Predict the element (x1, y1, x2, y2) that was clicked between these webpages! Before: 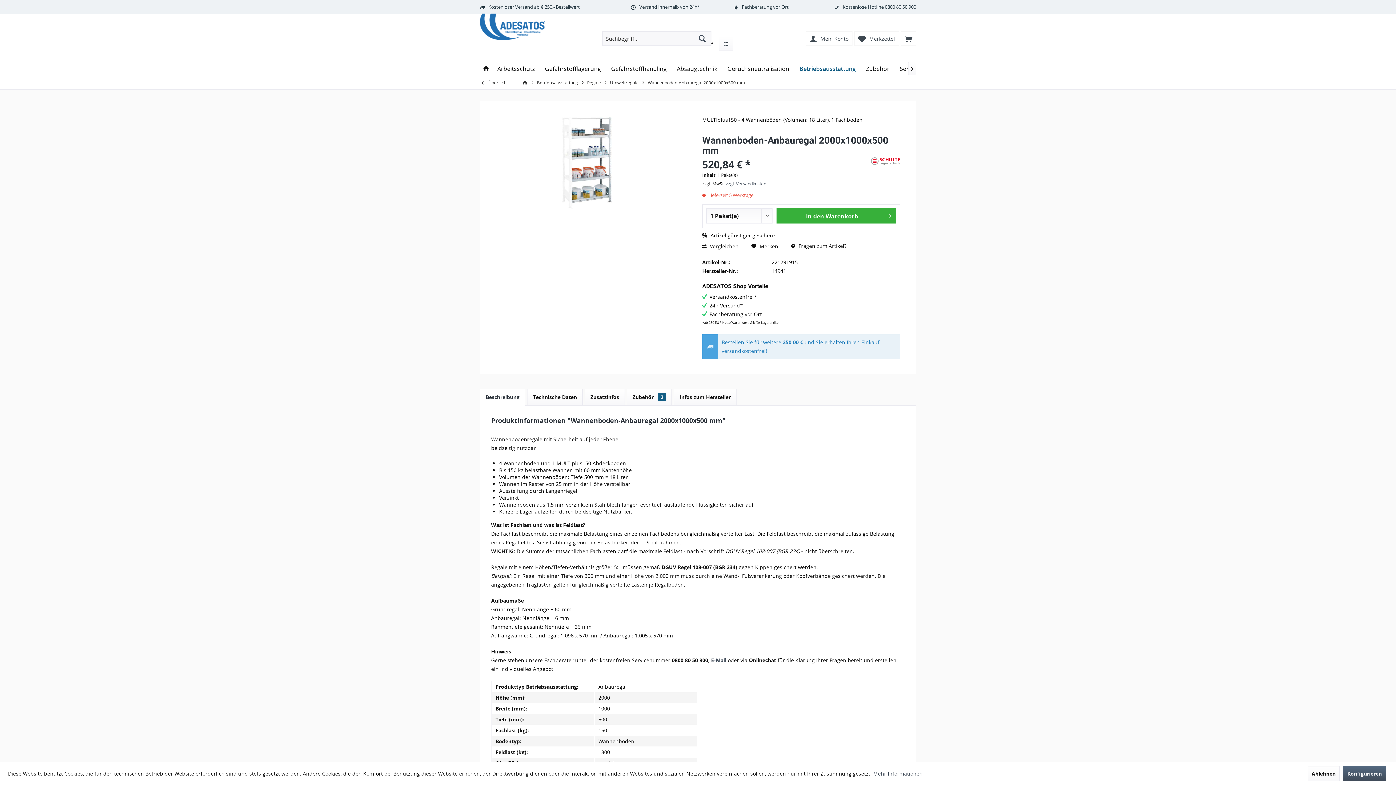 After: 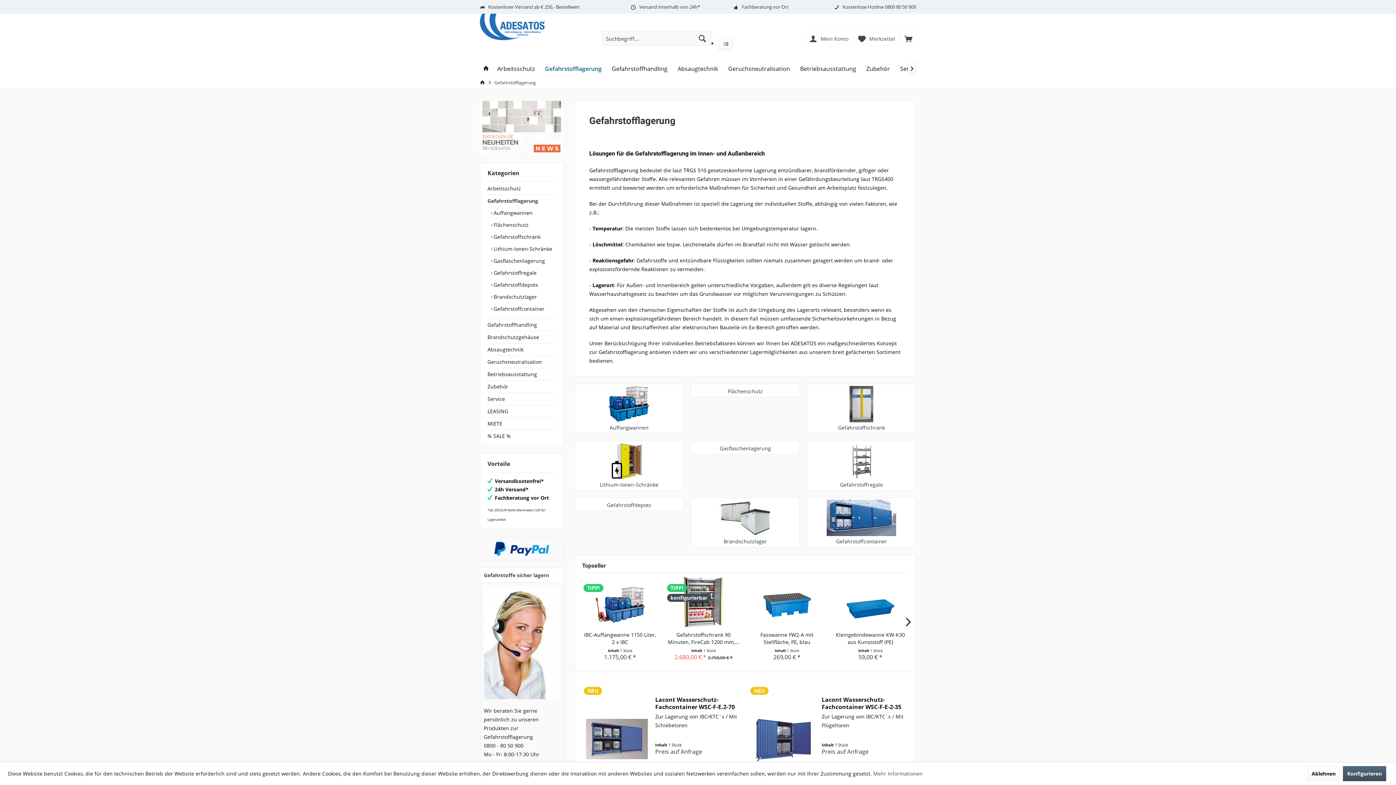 Action: label: Gefahrstofflagerung bbox: (540, 61, 606, 76)